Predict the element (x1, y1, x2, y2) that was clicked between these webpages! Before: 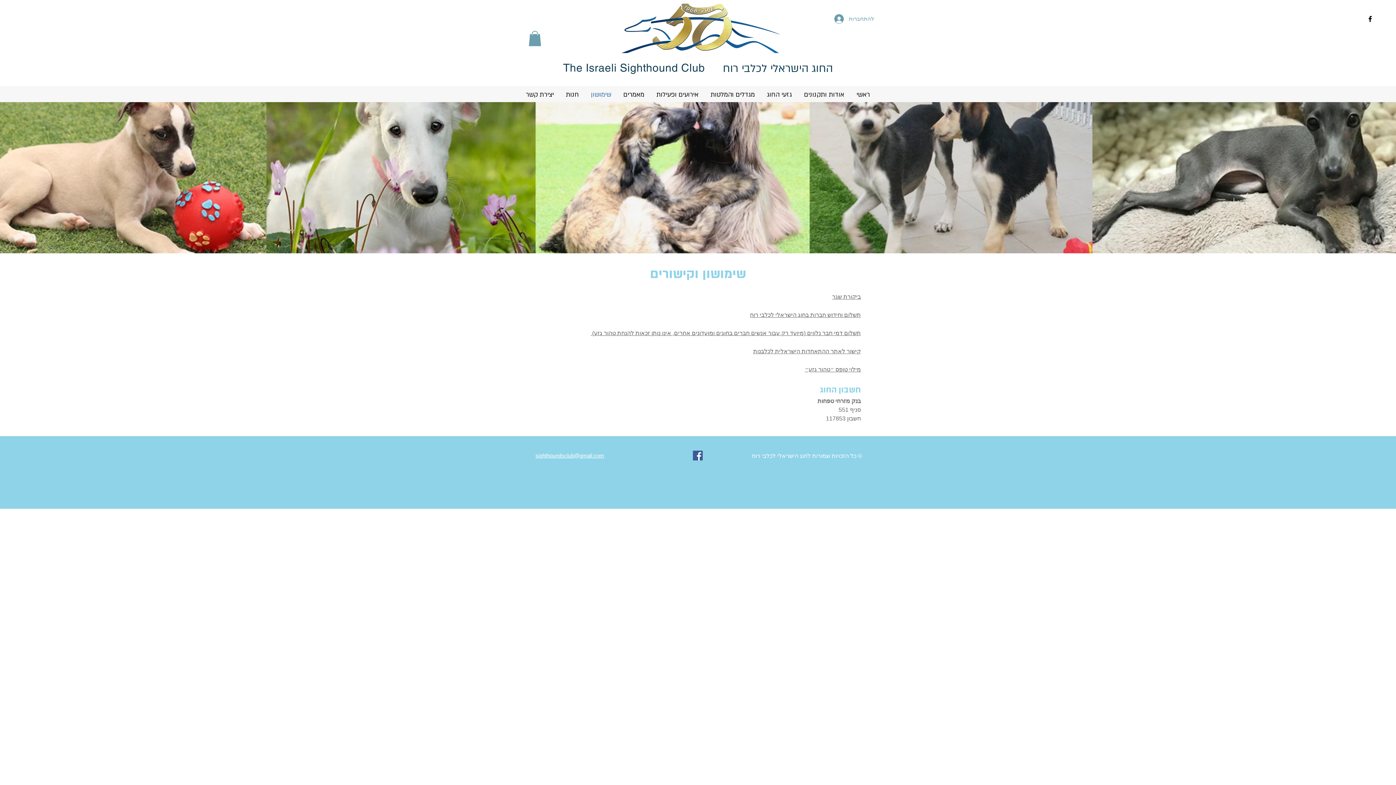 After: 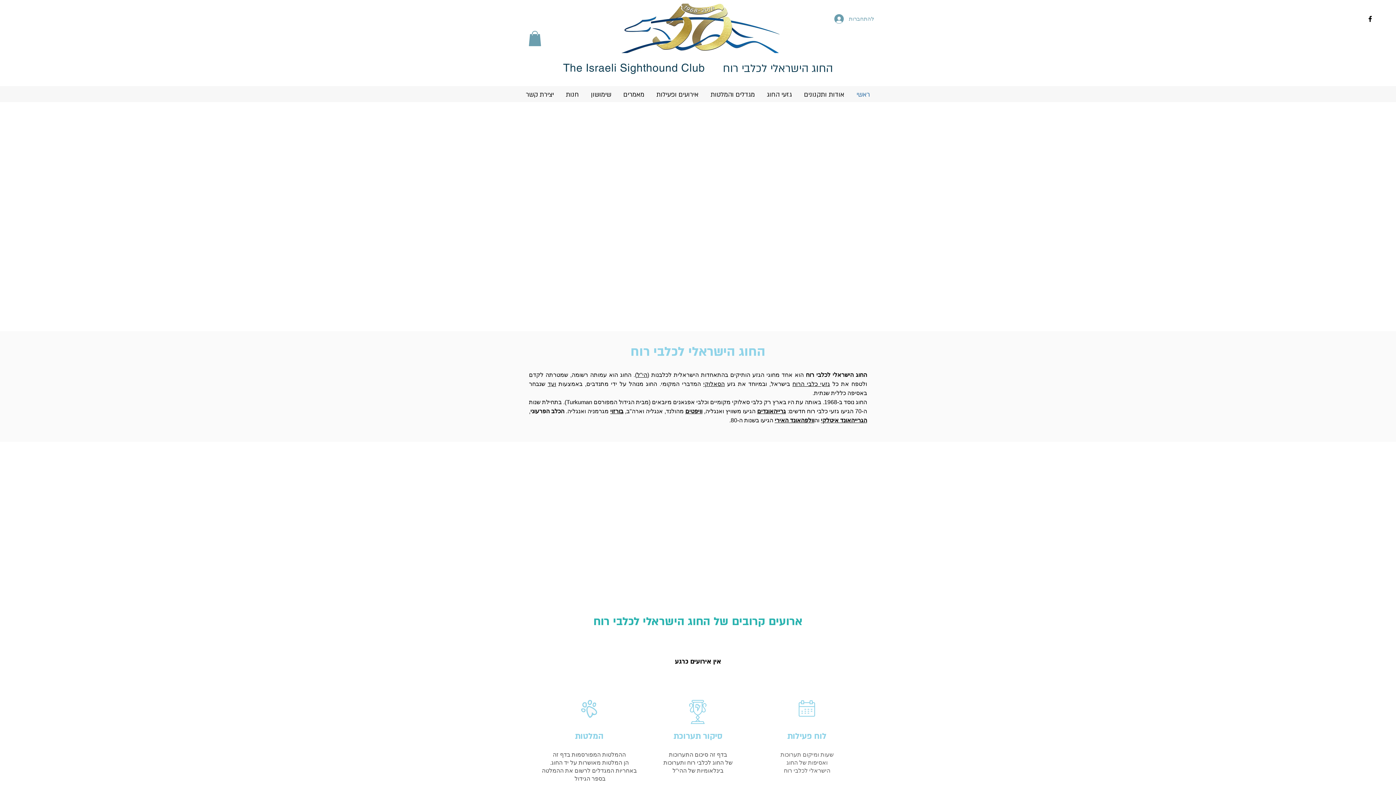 Action: bbox: (613, 3, 783, 53)